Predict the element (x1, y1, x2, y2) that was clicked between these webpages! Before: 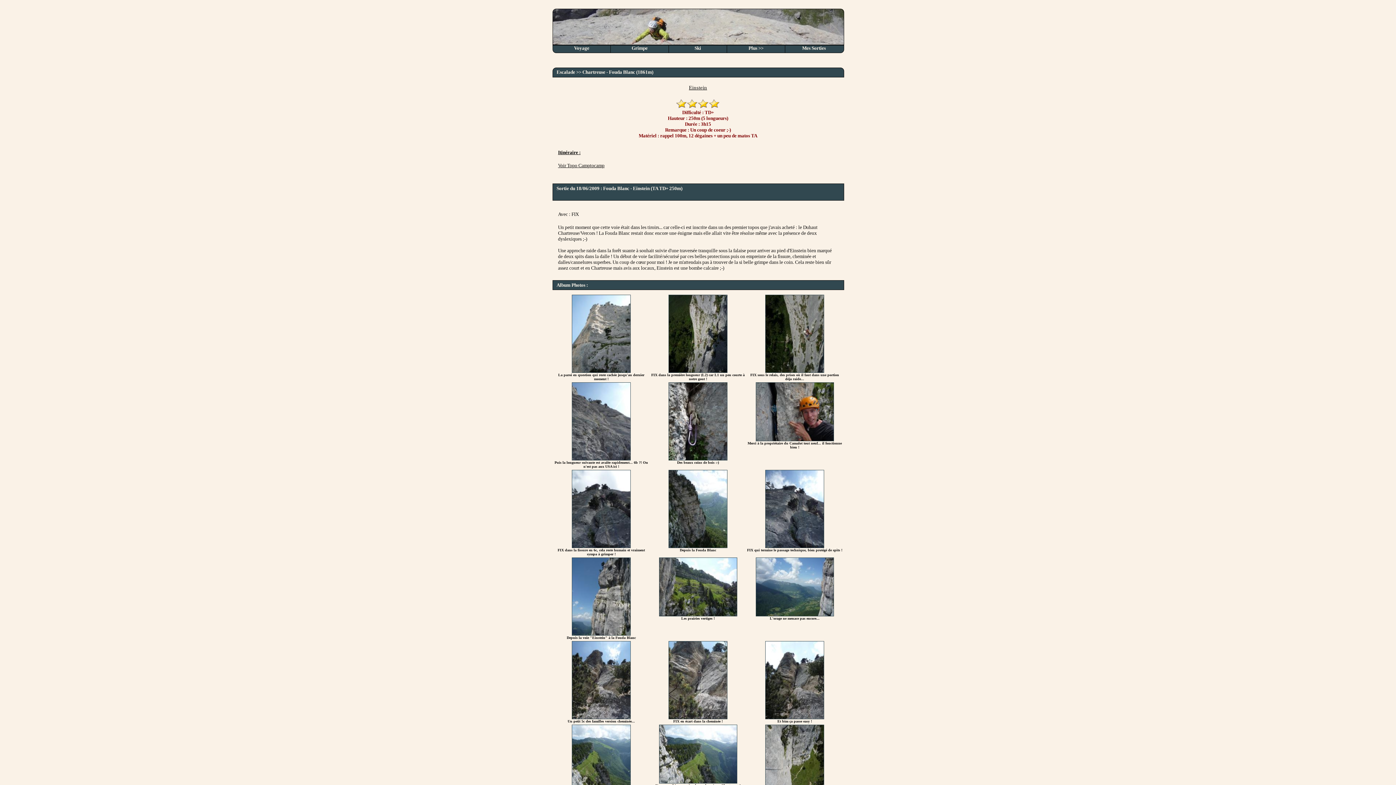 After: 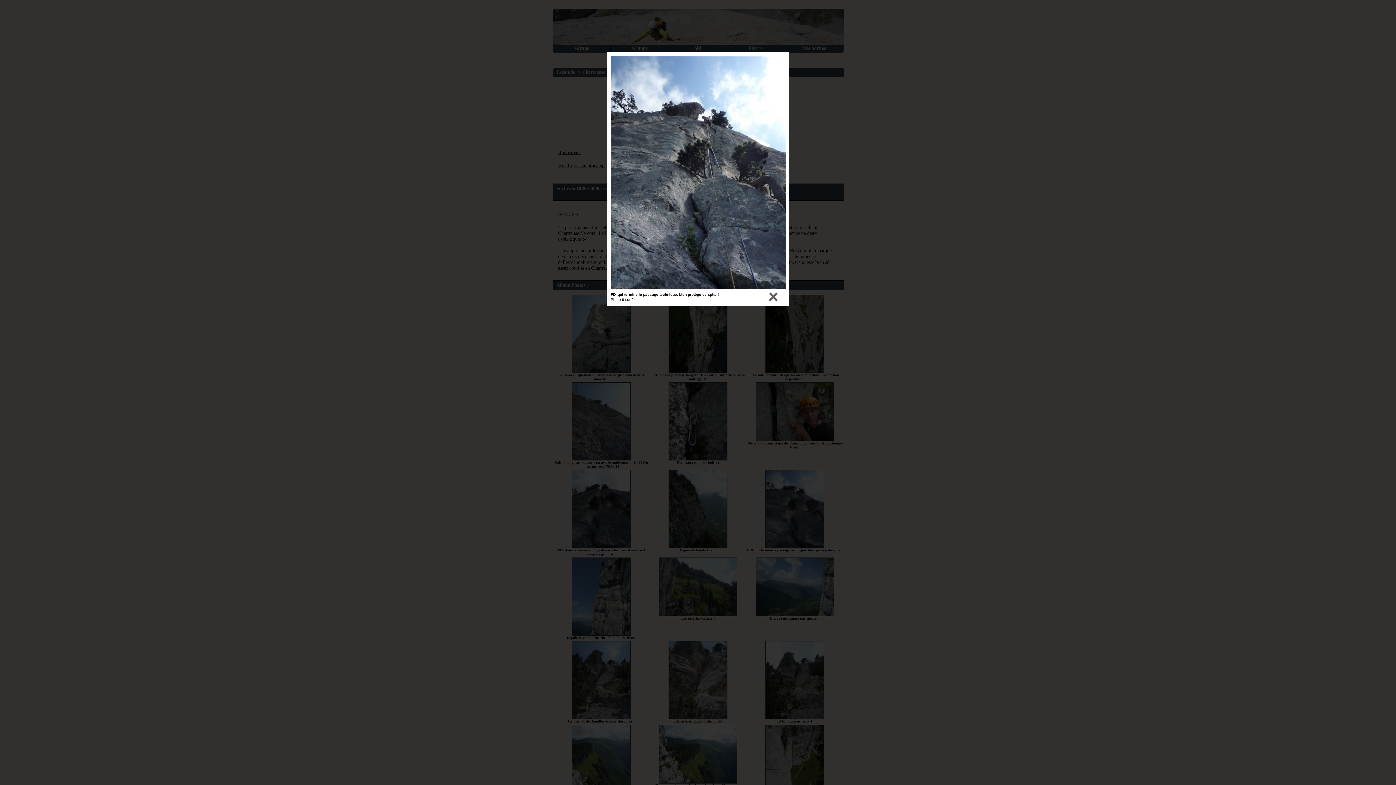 Action: bbox: (765, 544, 824, 549)